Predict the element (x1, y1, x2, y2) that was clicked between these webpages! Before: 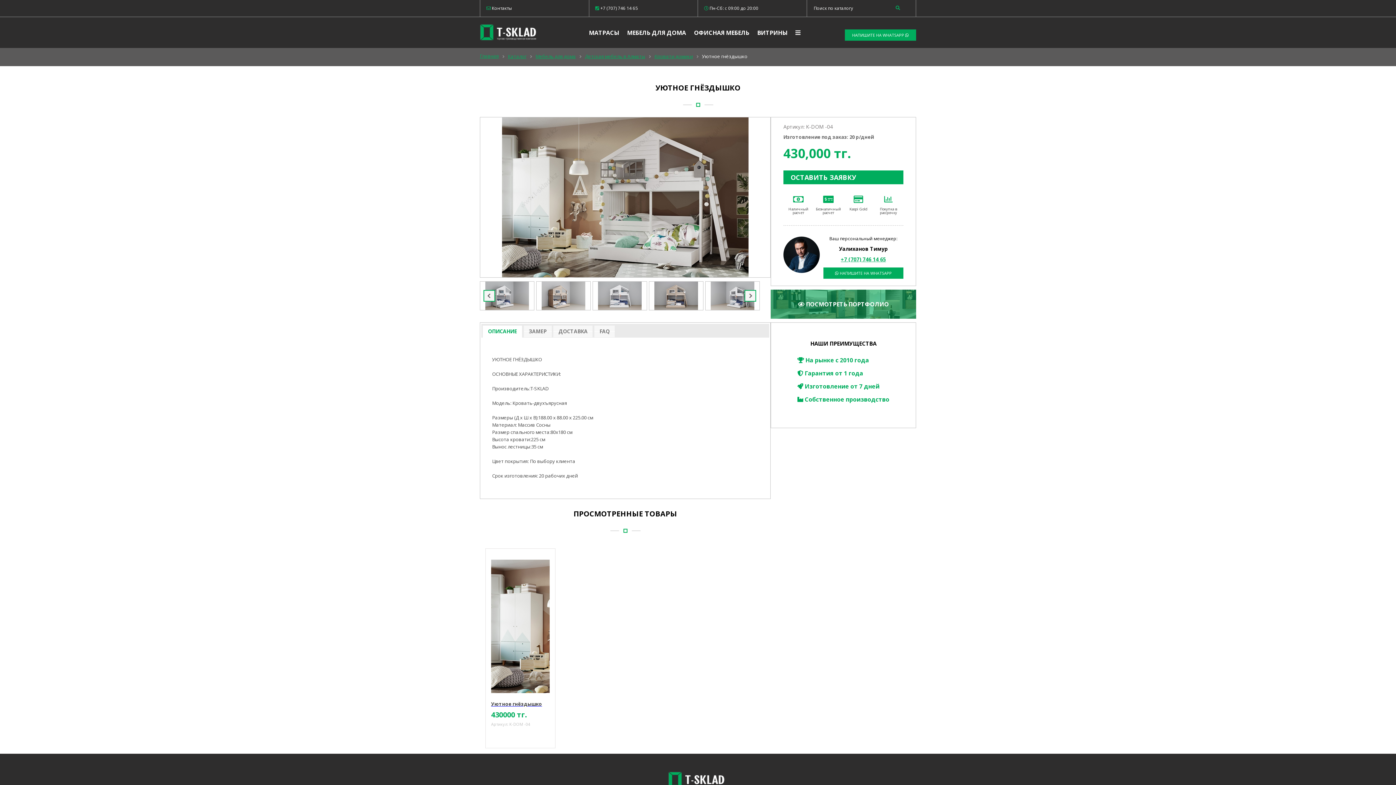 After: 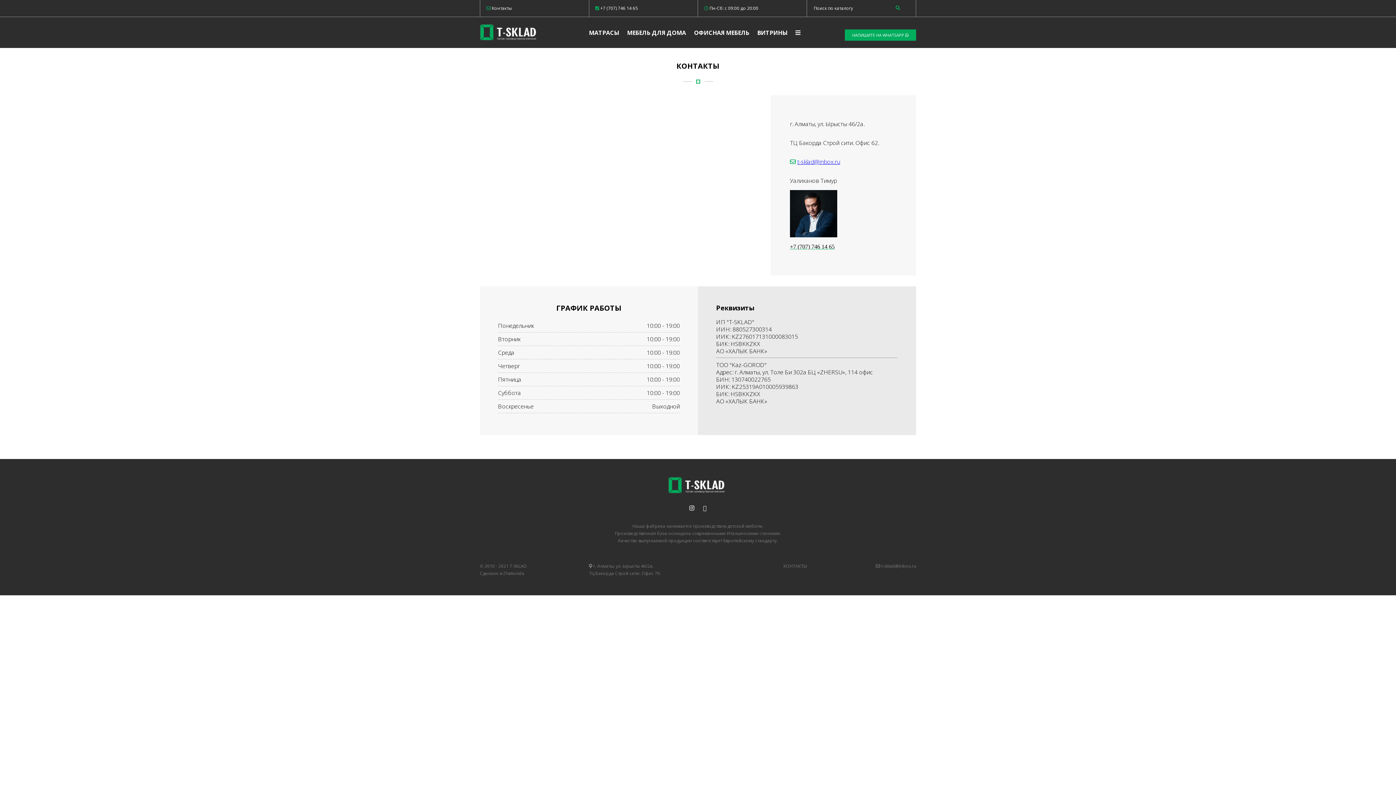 Action: label:  Контакты bbox: (486, 5, 512, 11)